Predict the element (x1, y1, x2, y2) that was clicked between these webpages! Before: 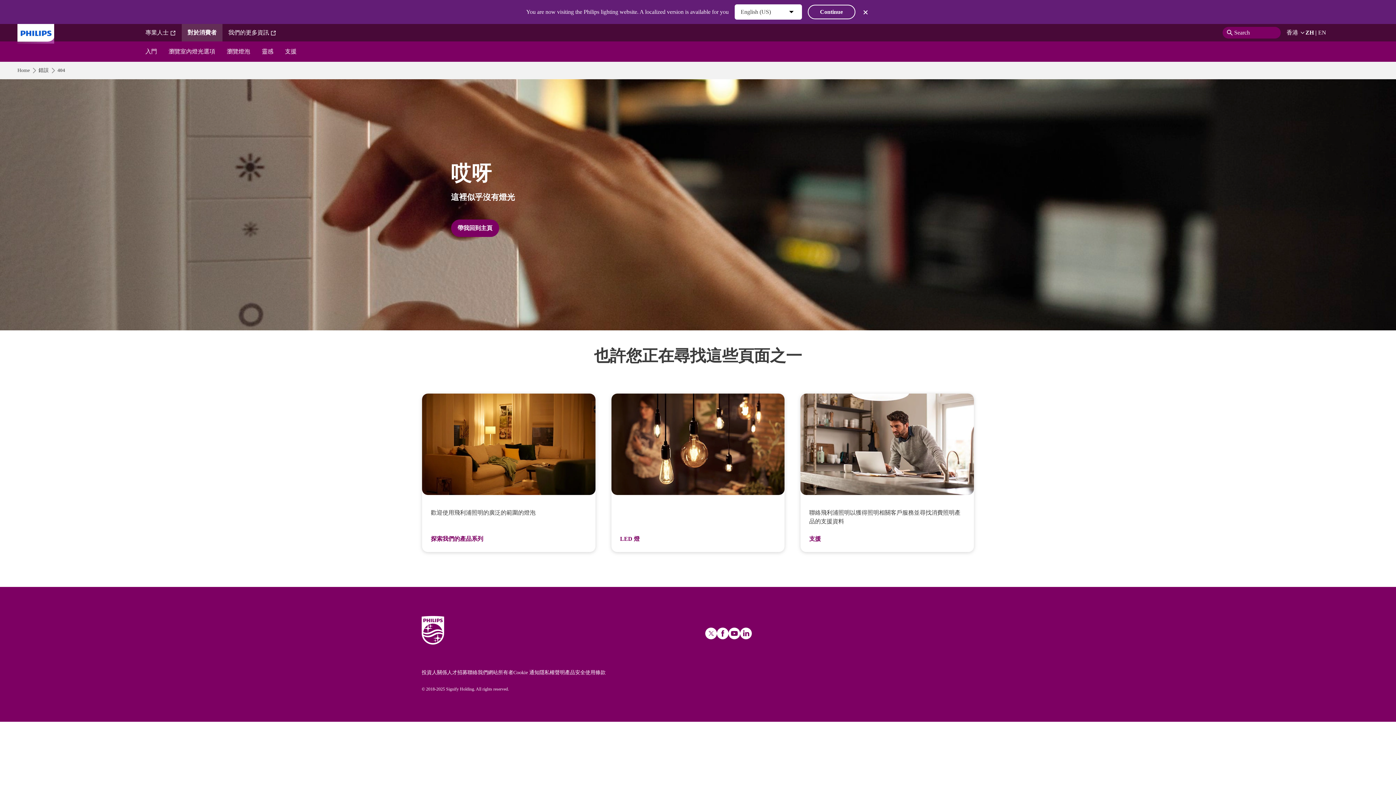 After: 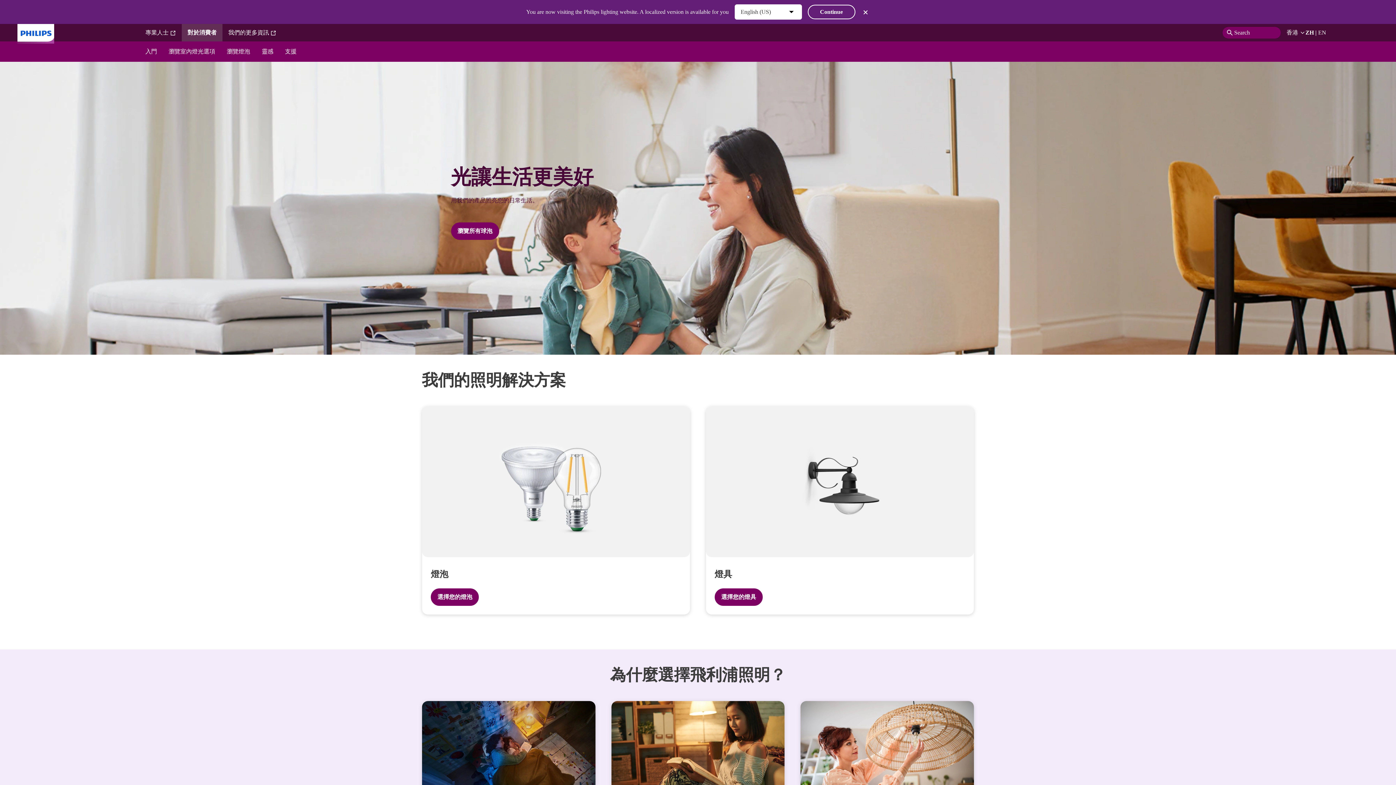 Action: bbox: (17, 24, 54, 41)